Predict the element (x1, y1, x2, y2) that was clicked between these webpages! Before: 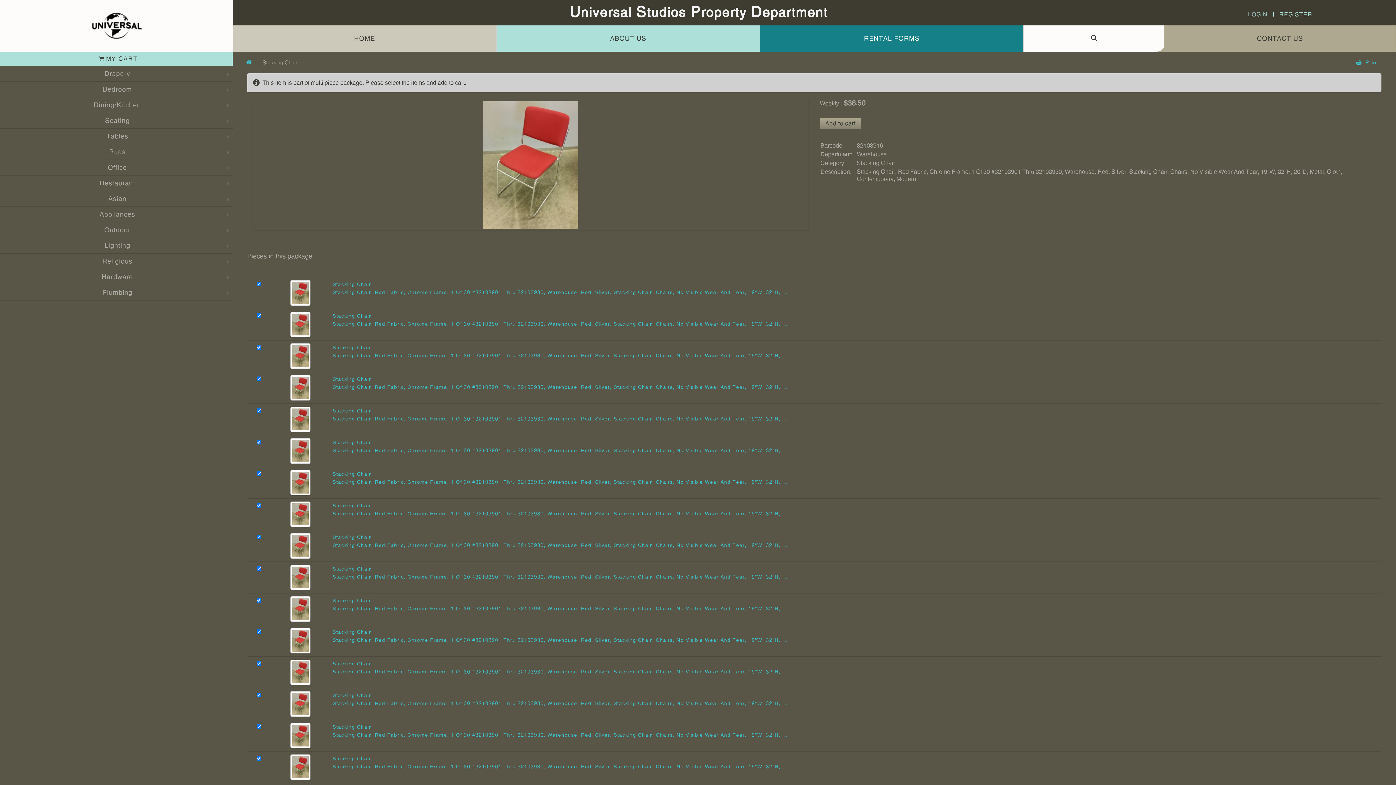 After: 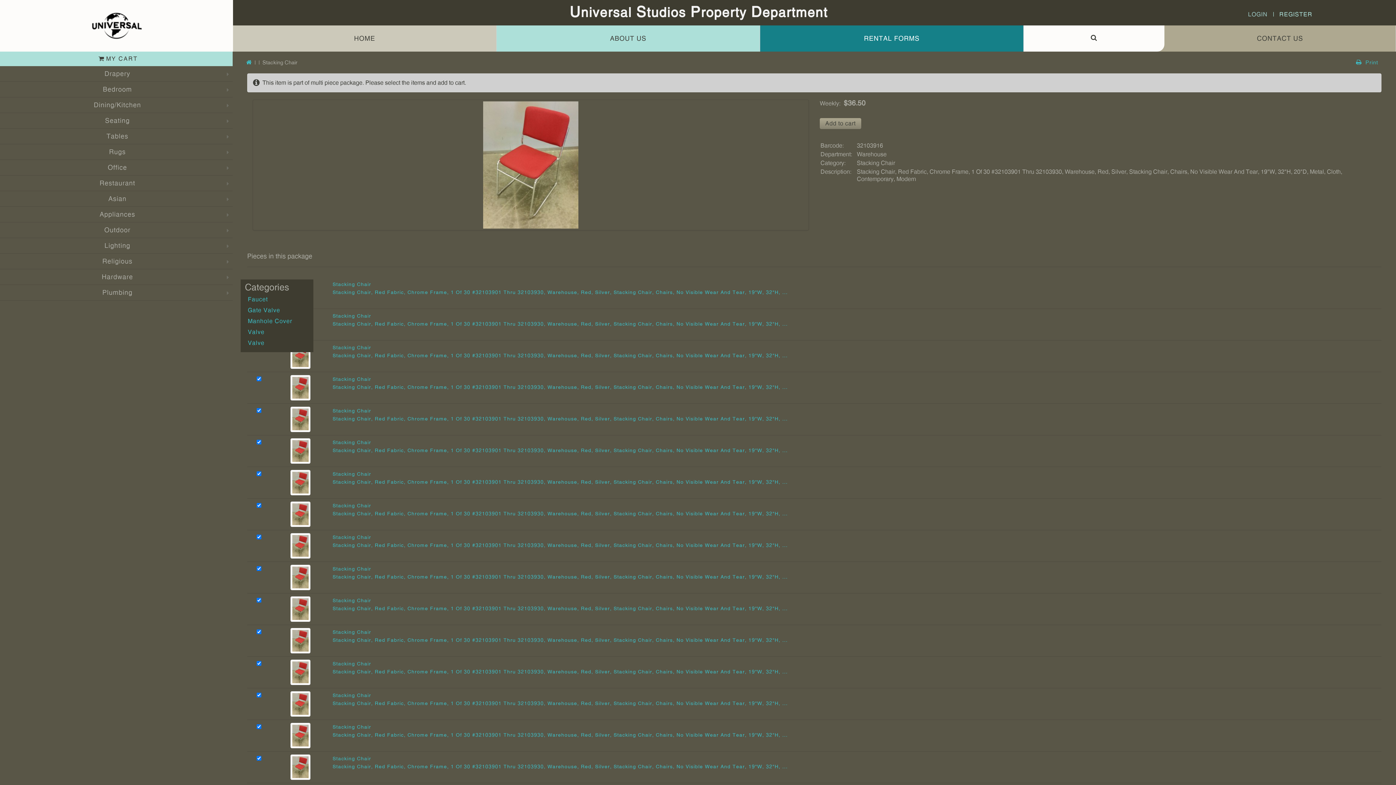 Action: bbox: (102, 287, 132, 298) label: Plumbing